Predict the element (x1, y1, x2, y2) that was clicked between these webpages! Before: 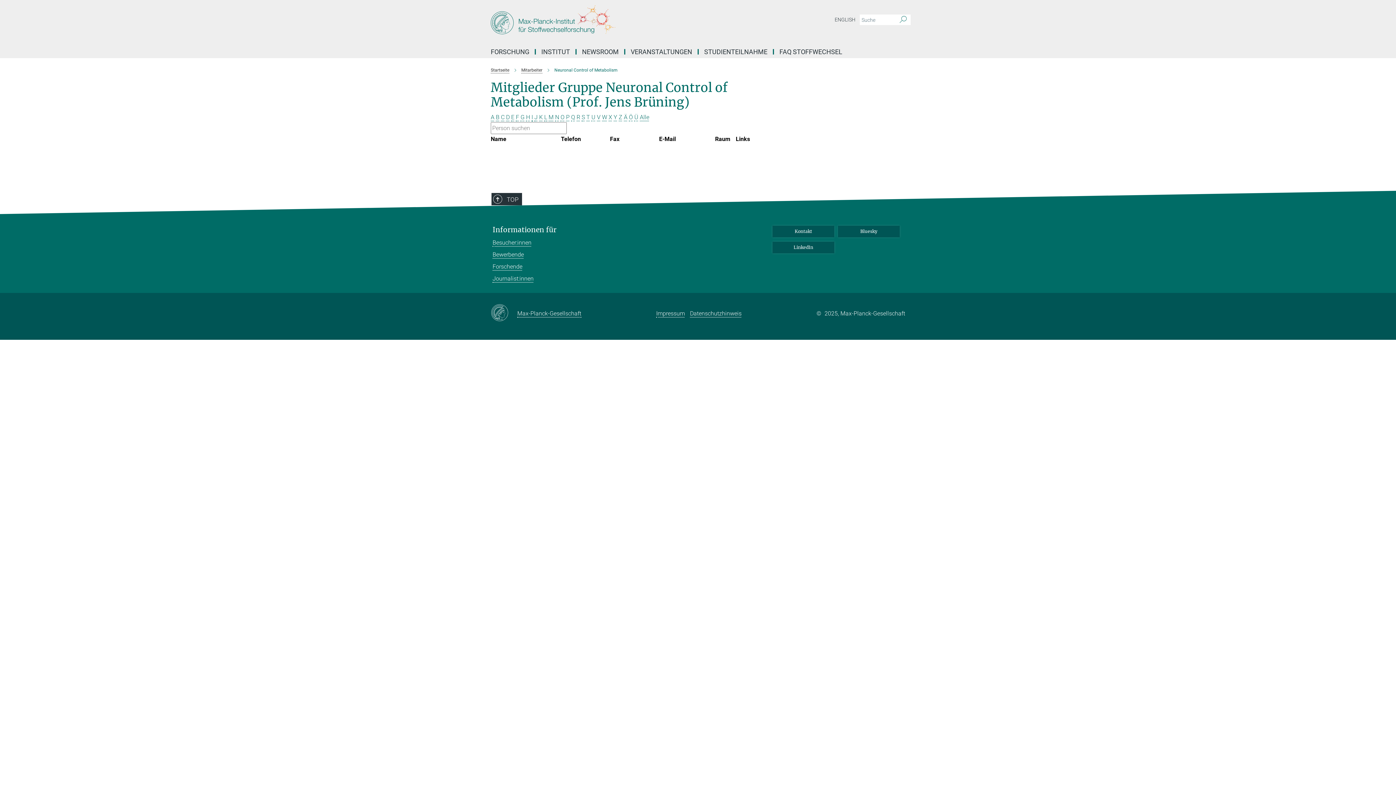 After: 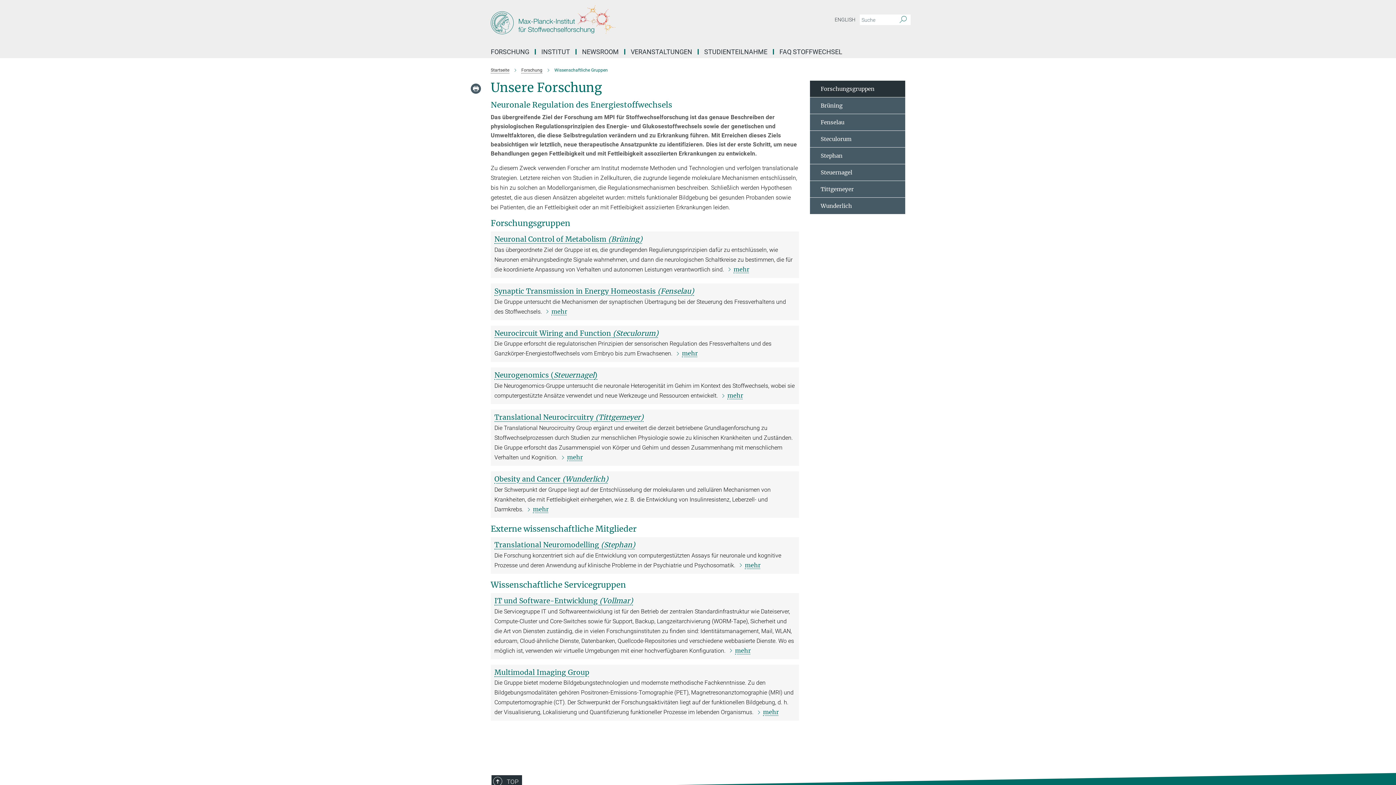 Action: label: Forschende bbox: (492, 262, 522, 270)